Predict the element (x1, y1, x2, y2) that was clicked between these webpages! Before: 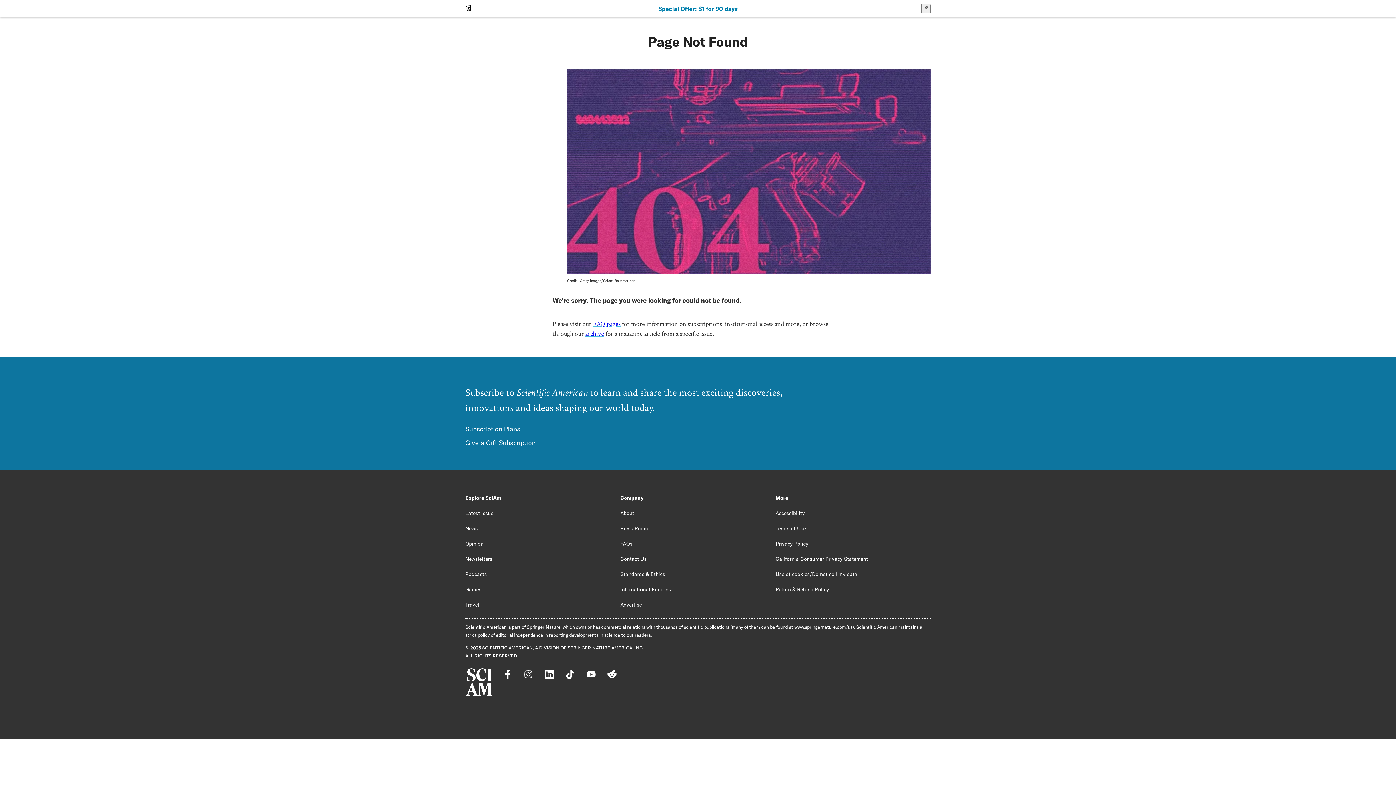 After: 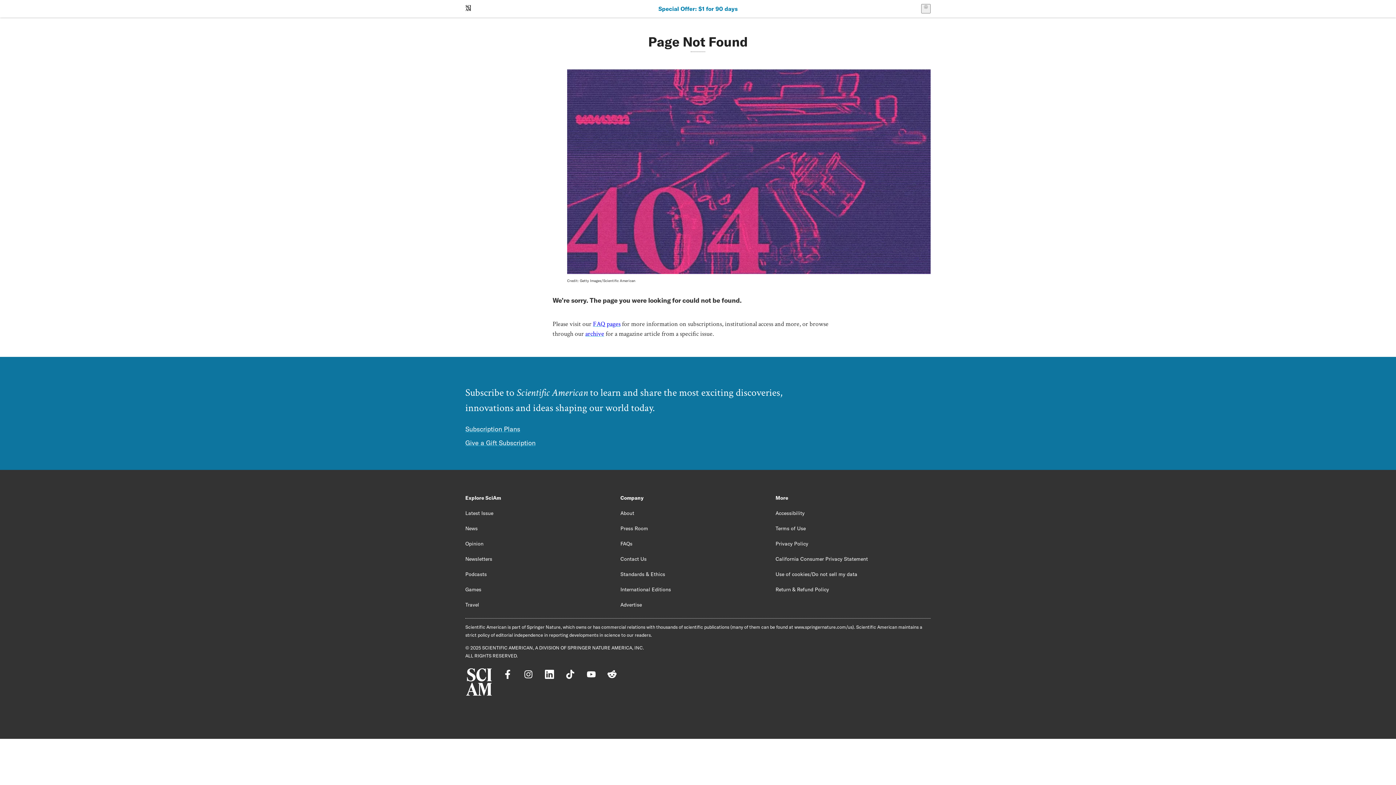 Action: bbox: (585, 668, 597, 680)